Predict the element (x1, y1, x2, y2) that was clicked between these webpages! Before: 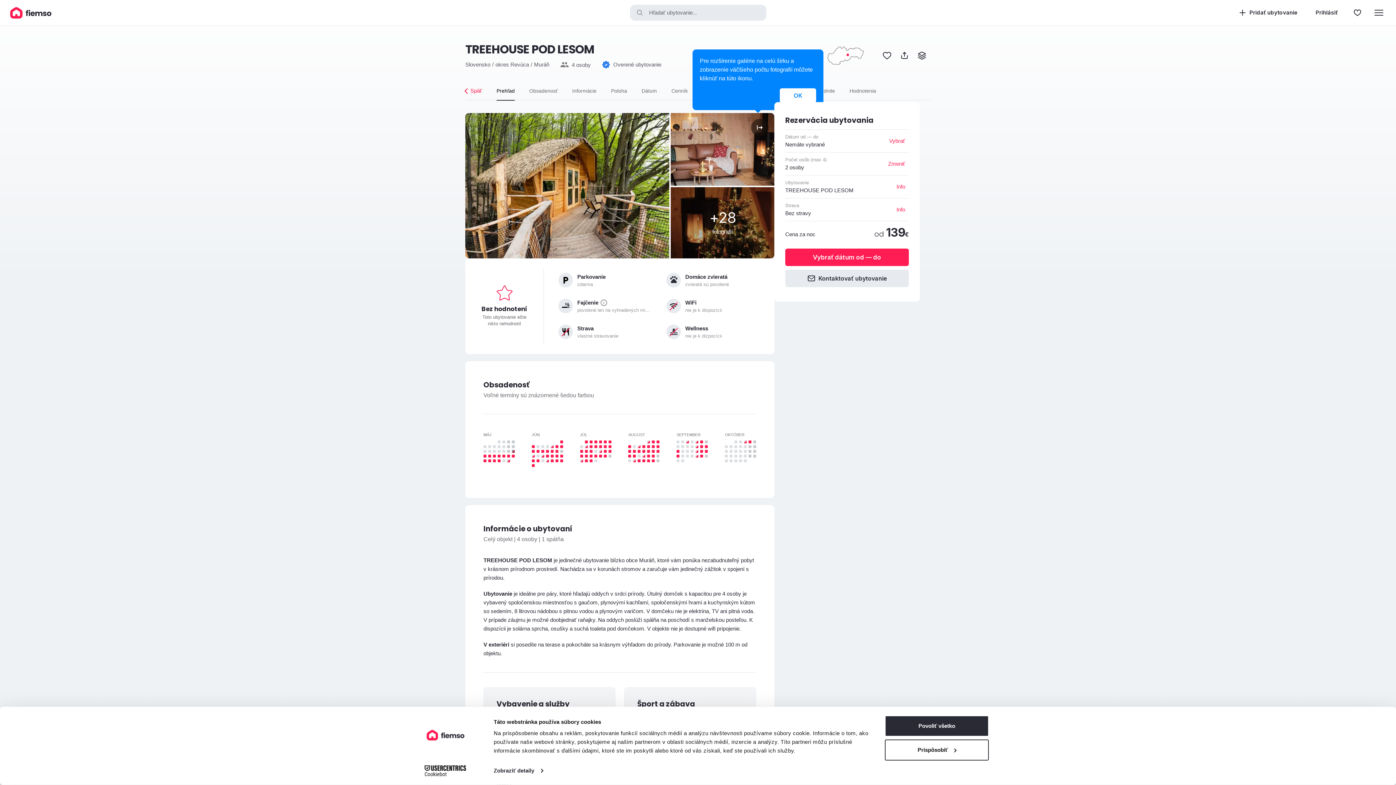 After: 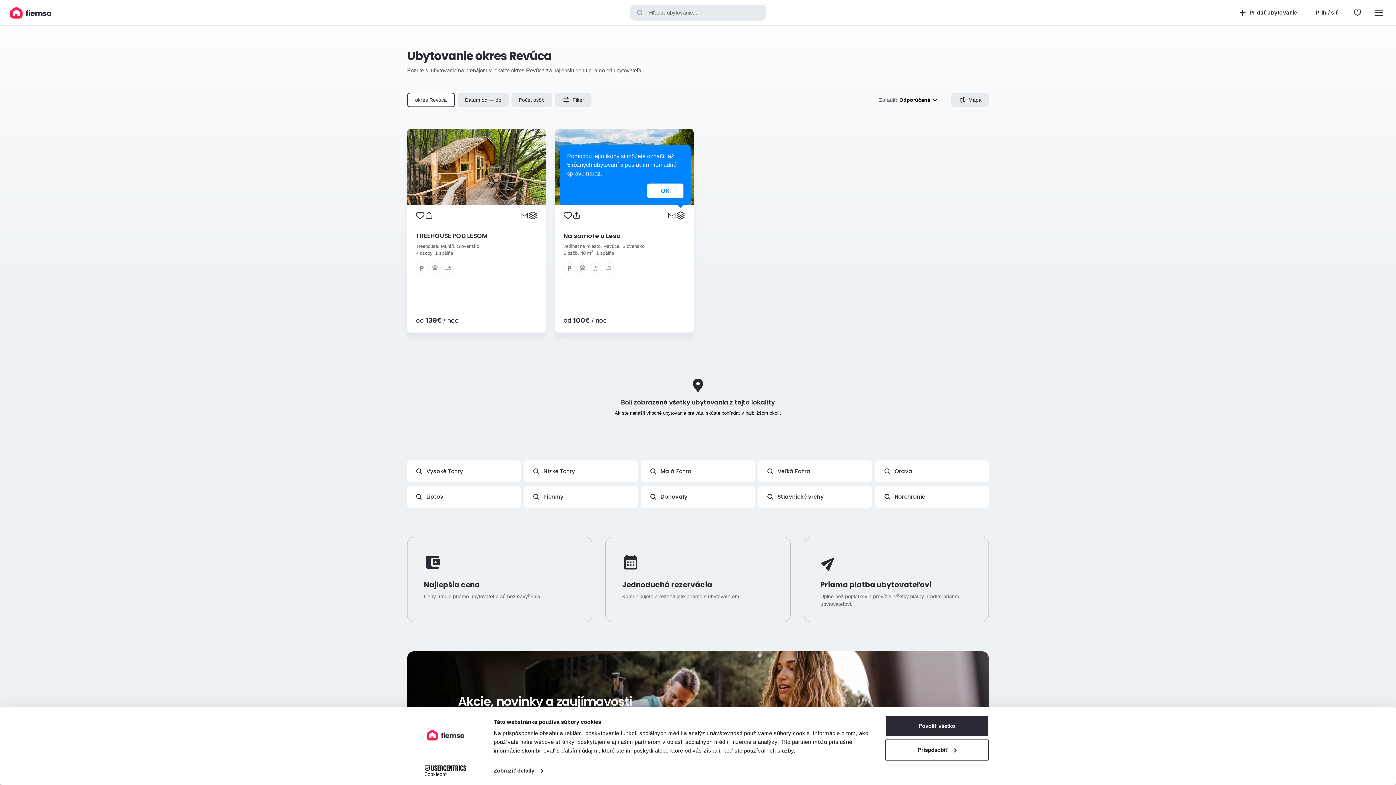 Action: label: okres Revúca bbox: (495, 60, 529, 68)